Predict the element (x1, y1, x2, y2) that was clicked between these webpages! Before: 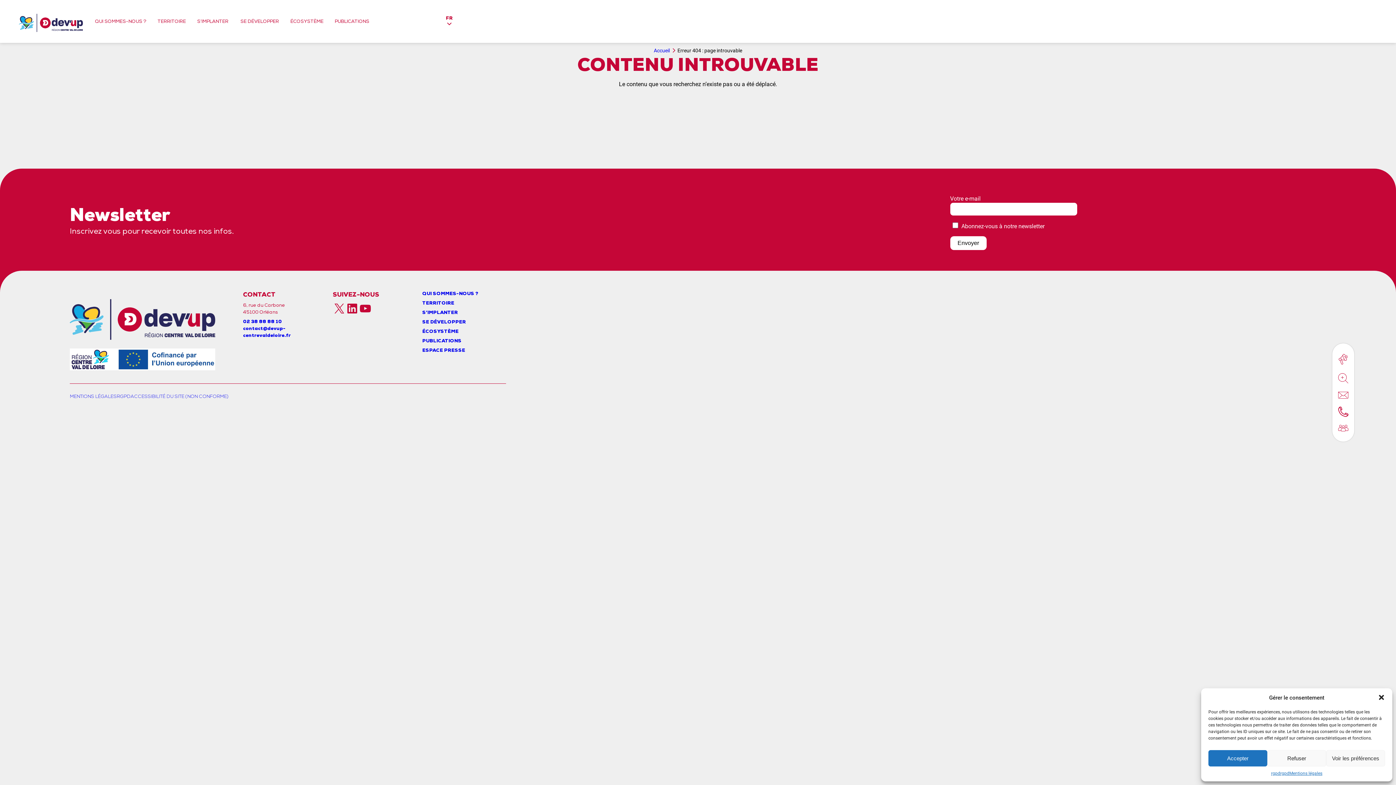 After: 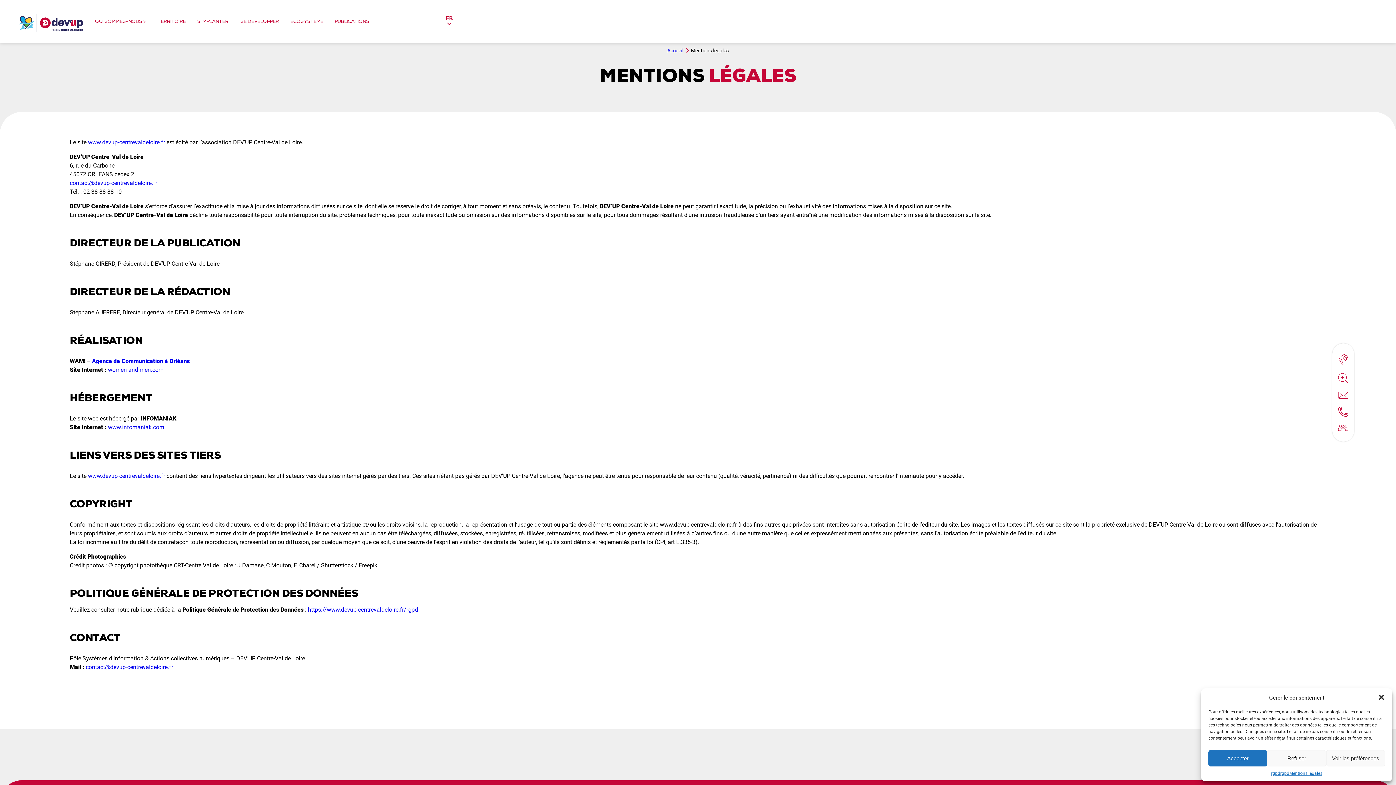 Action: label: MENTIONS LÉGALES bbox: (69, 394, 116, 399)